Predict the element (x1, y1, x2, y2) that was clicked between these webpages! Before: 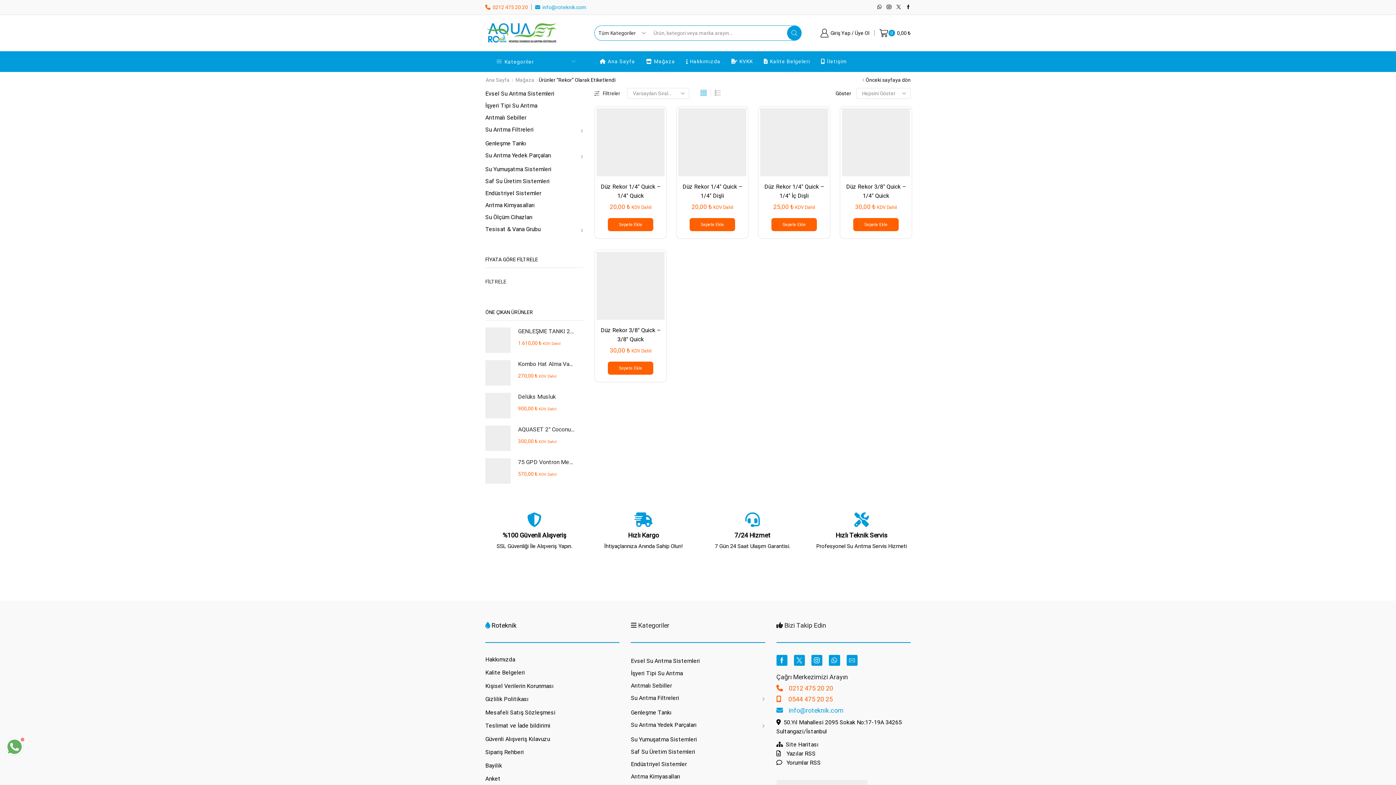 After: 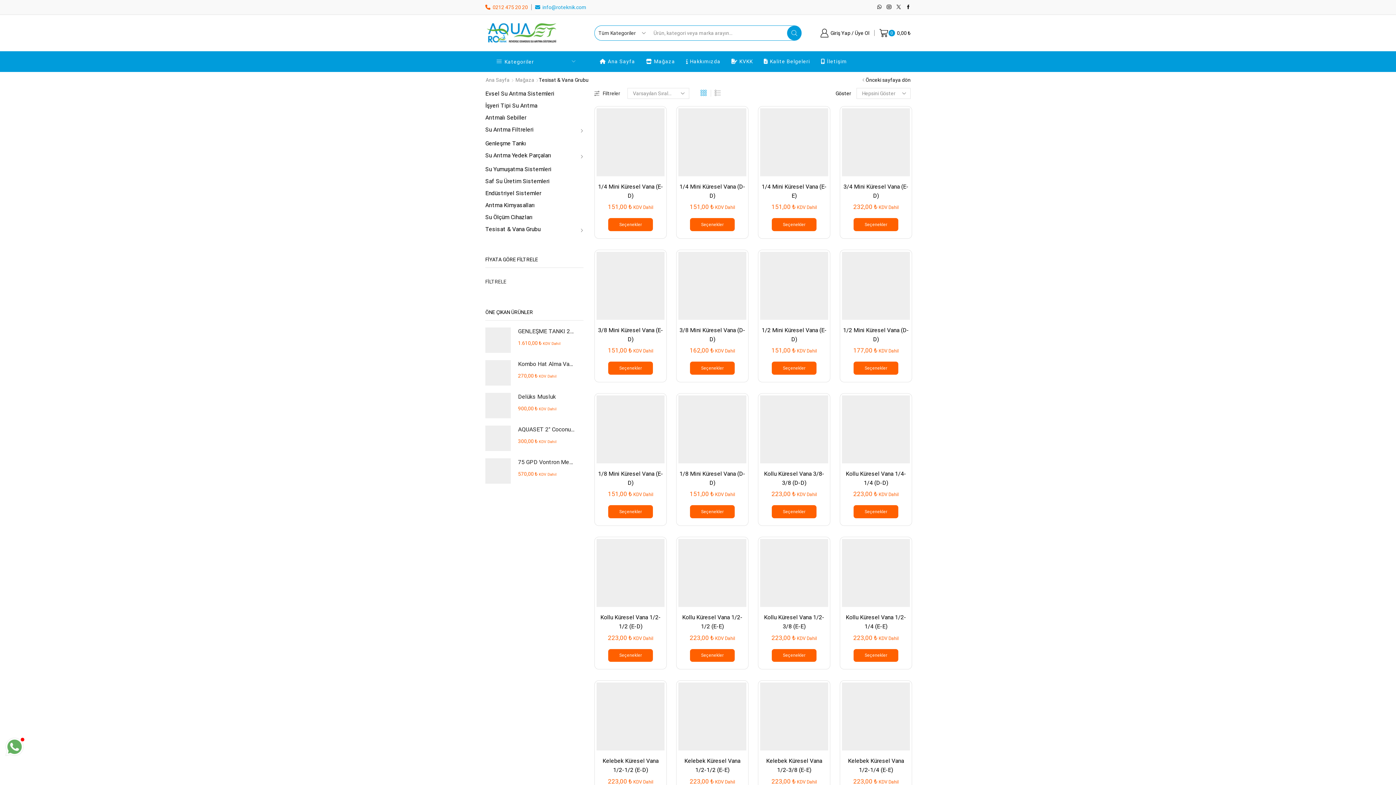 Action: label: Tesisat & Vana Grubu bbox: (485, 223, 540, 235)